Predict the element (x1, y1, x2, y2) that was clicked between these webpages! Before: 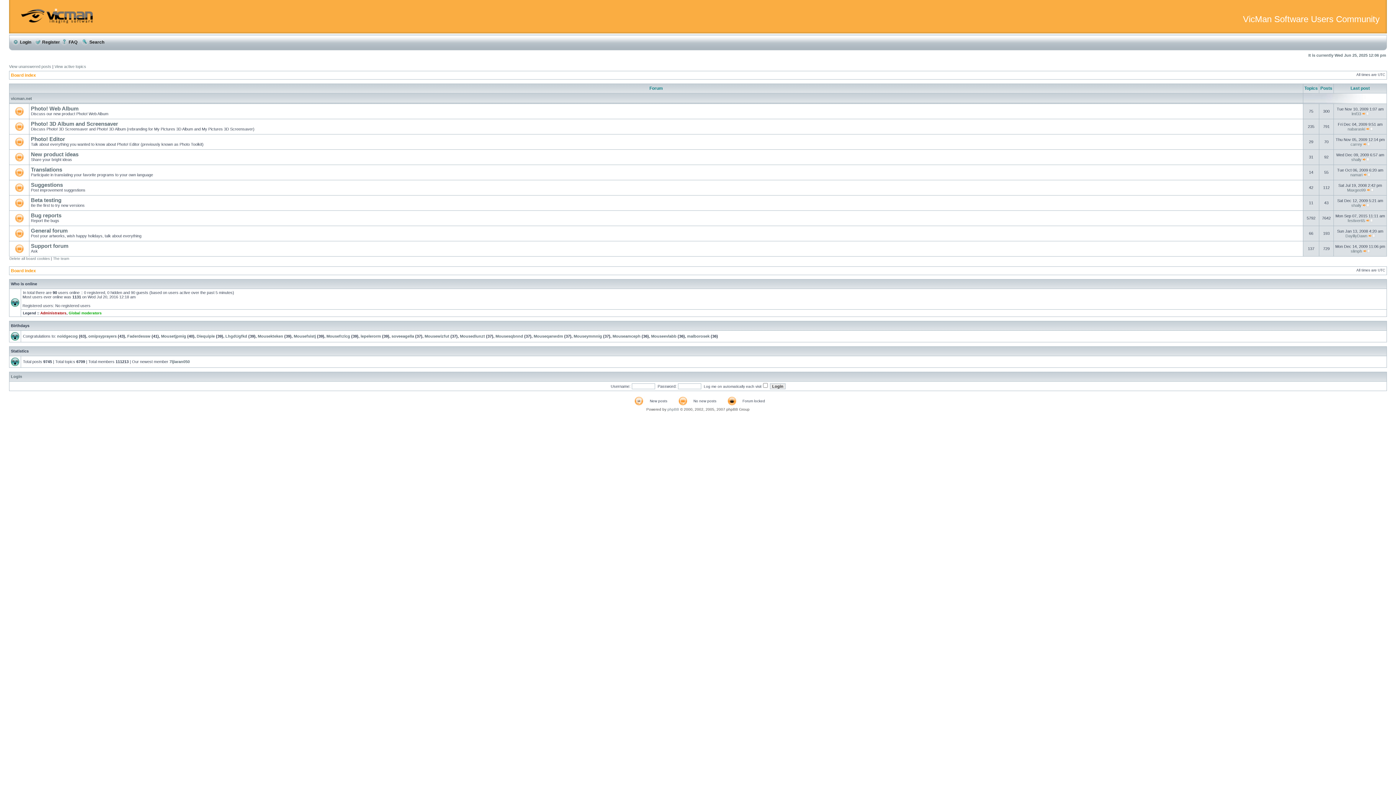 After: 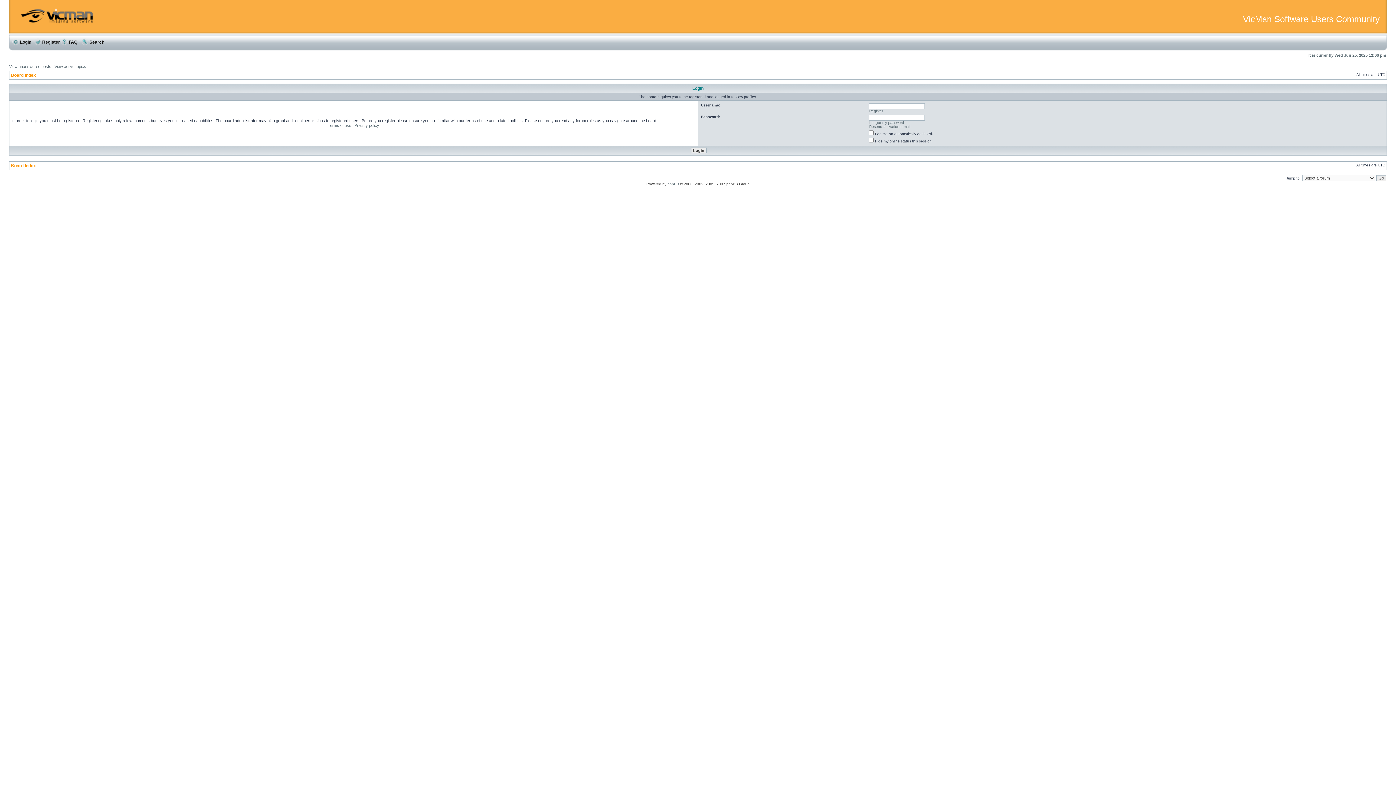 Action: label: Mousetjpmig bbox: (161, 334, 186, 338)